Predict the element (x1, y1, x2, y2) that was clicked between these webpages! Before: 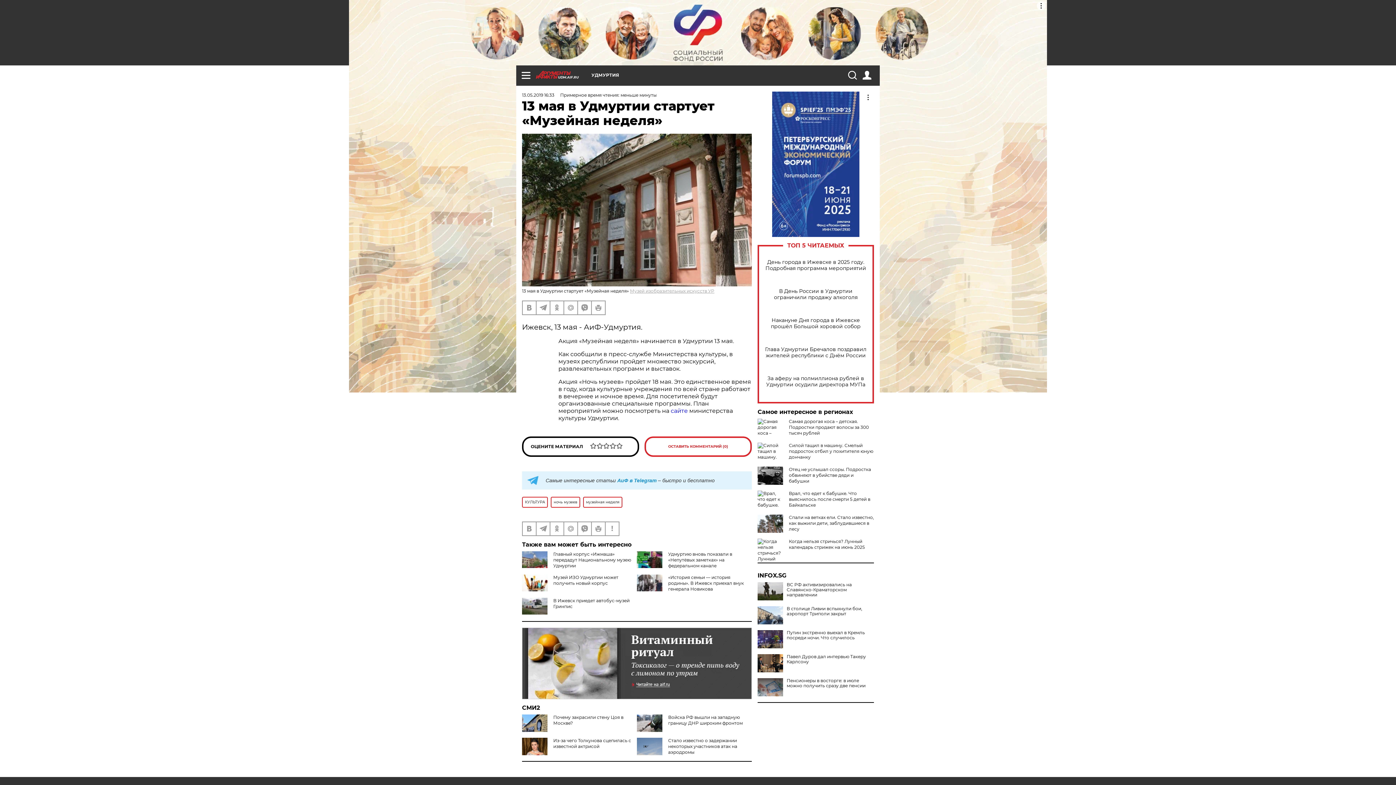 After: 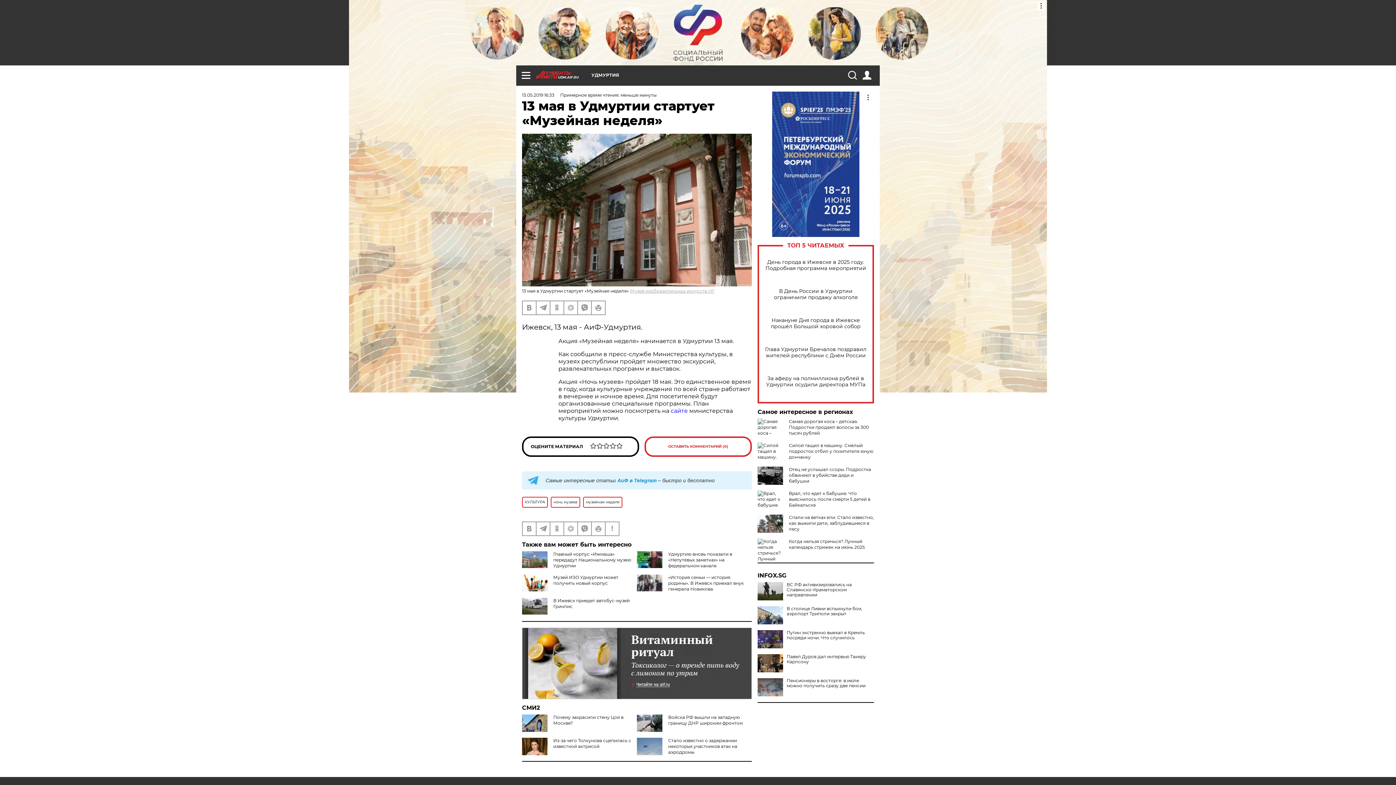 Action: bbox: (757, 573, 874, 578) label: INFOX.SG